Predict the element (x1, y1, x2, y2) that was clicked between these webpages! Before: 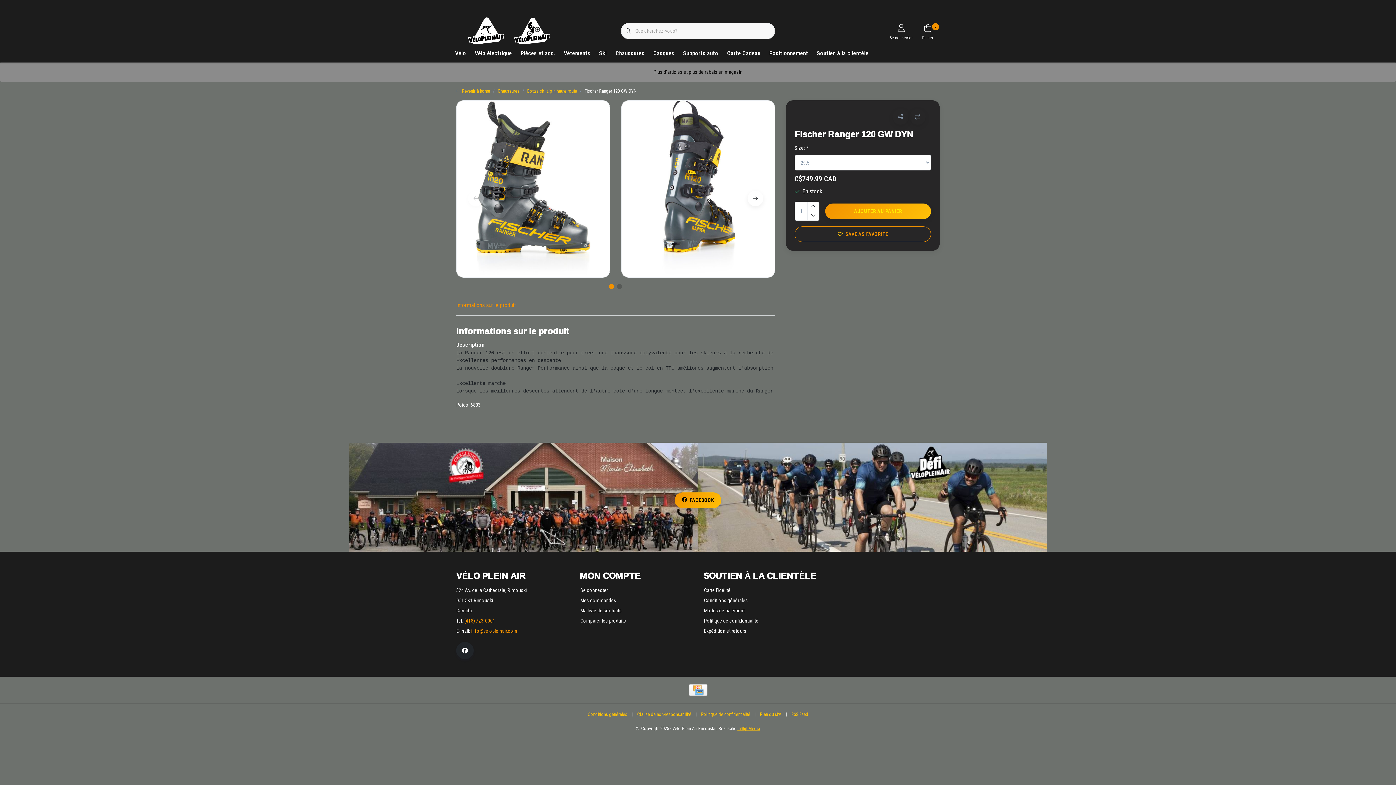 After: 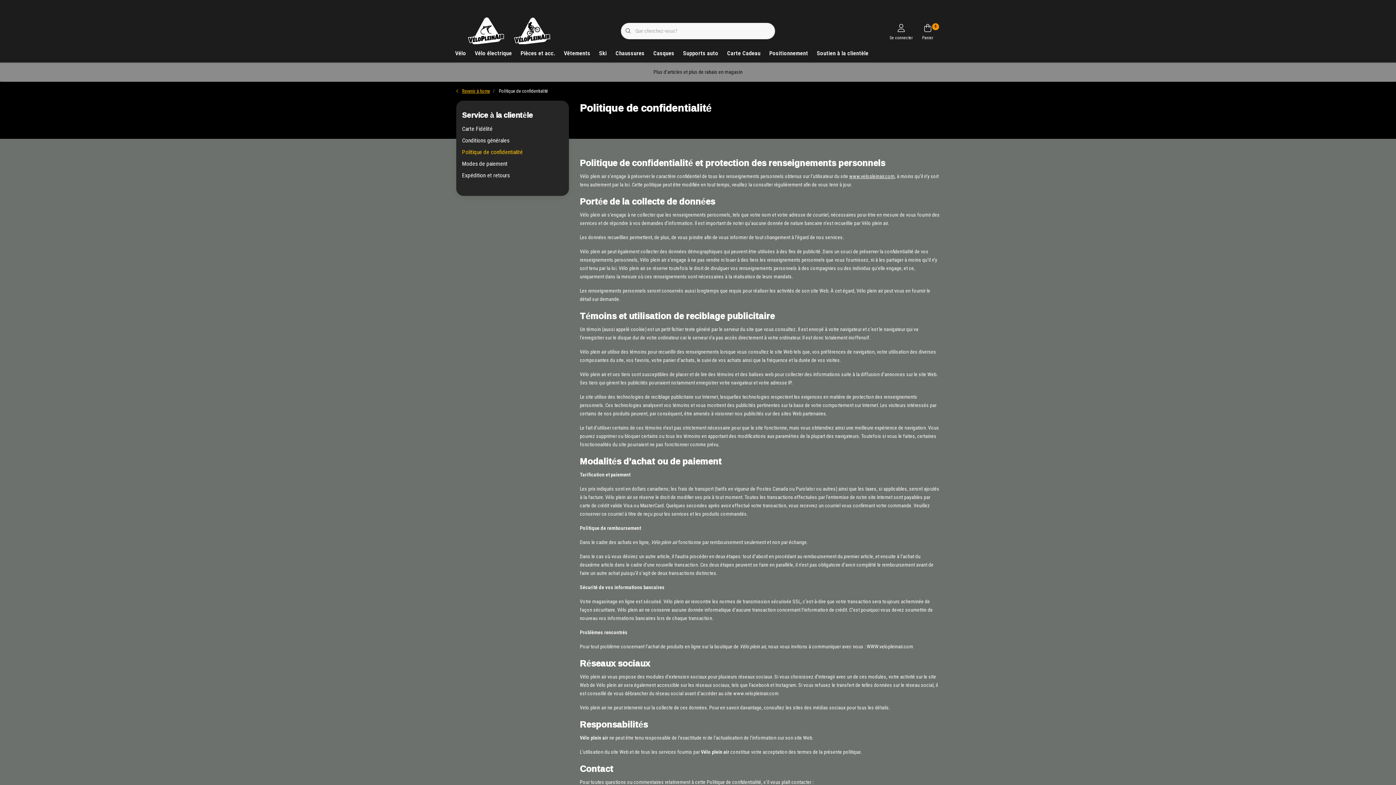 Action: label: Politique de confidentialité bbox: (696, 709, 754, 719)